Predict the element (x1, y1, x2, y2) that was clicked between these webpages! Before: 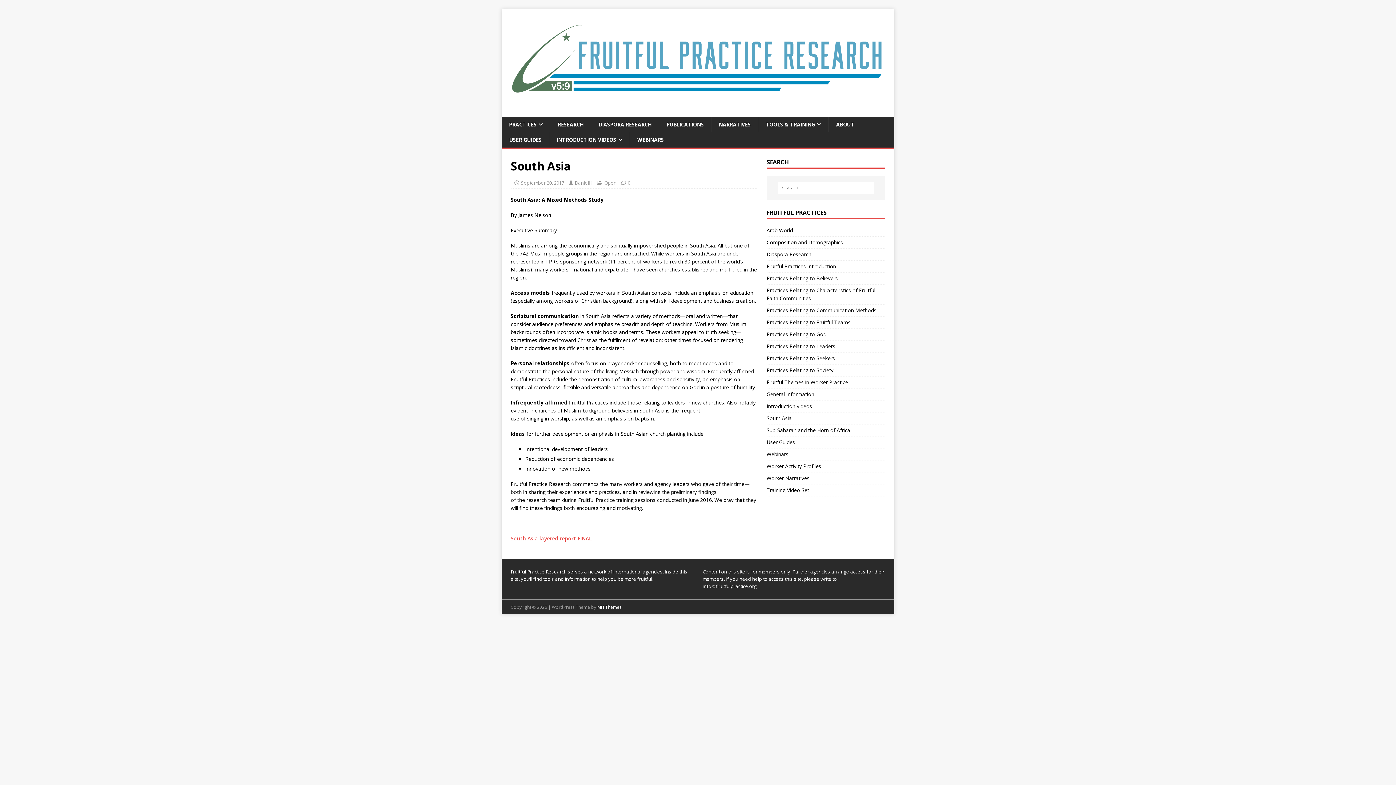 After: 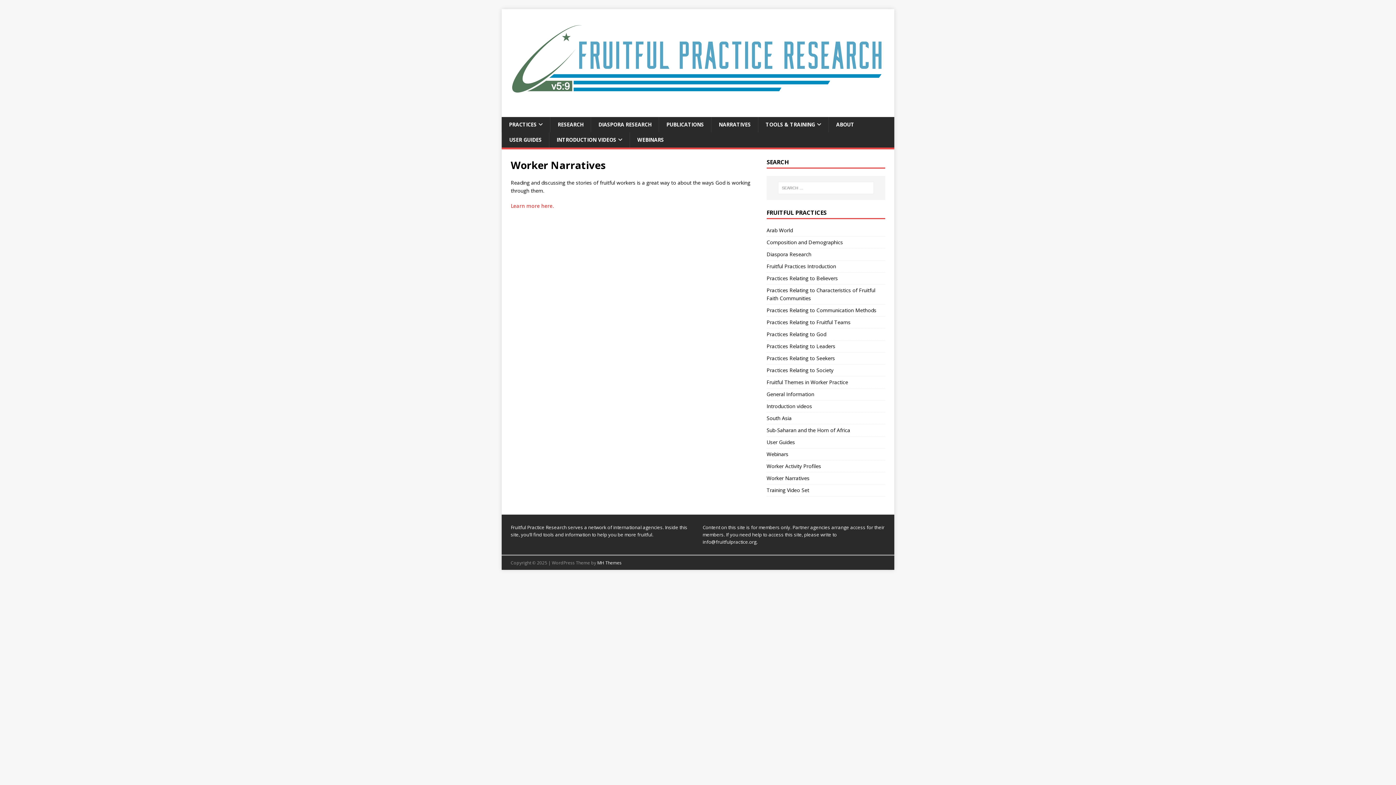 Action: label: Worker Narratives bbox: (766, 472, 885, 484)